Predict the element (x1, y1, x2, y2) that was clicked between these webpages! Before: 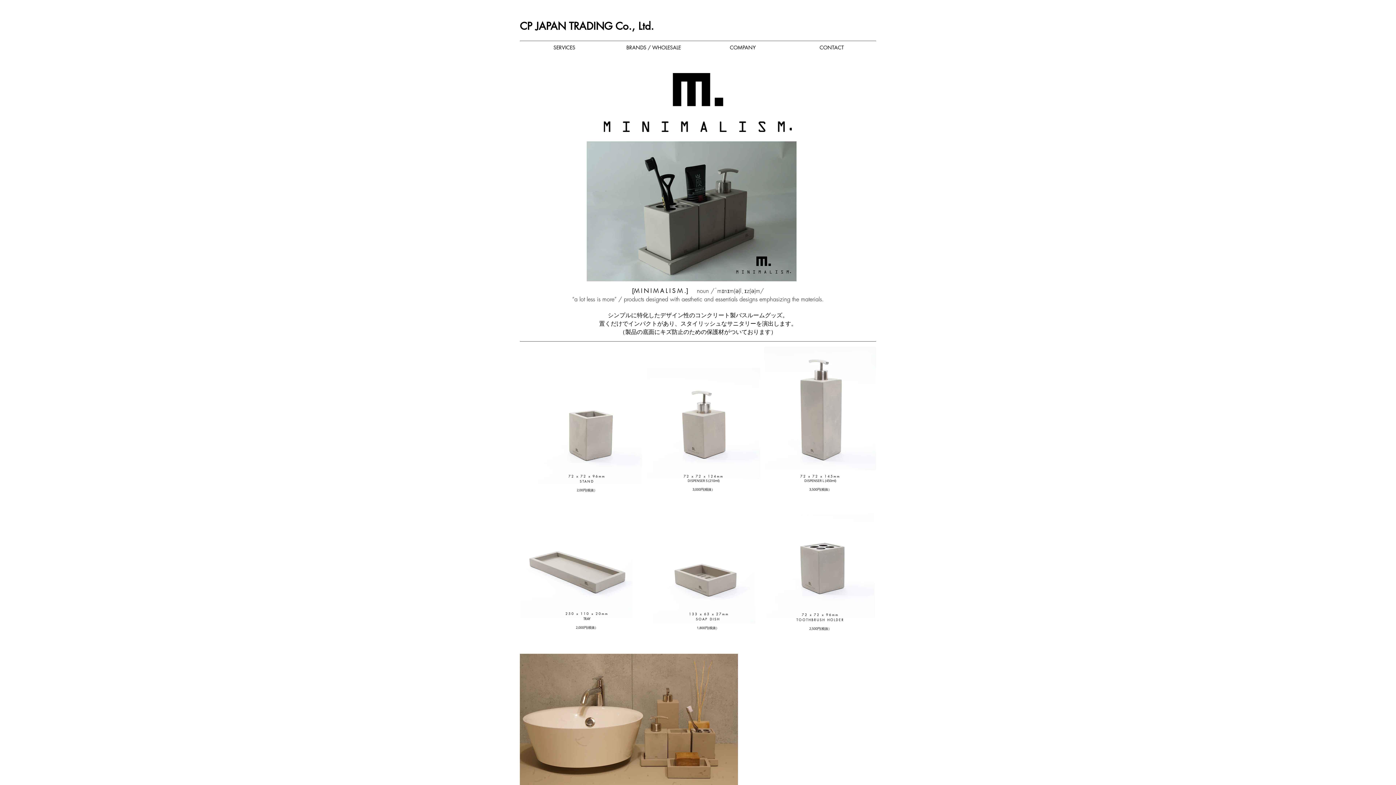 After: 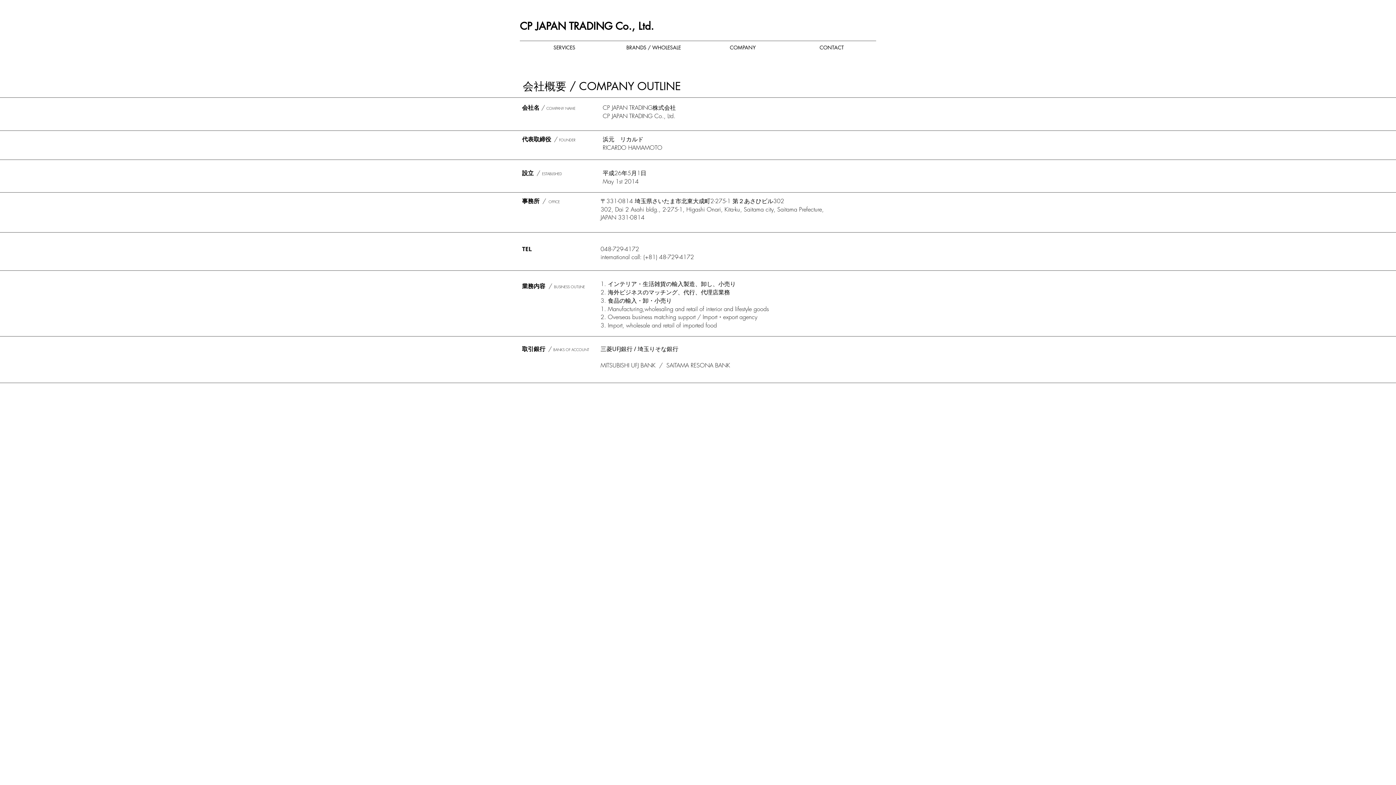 Action: bbox: (698, 41, 787, 53) label: COMPANY